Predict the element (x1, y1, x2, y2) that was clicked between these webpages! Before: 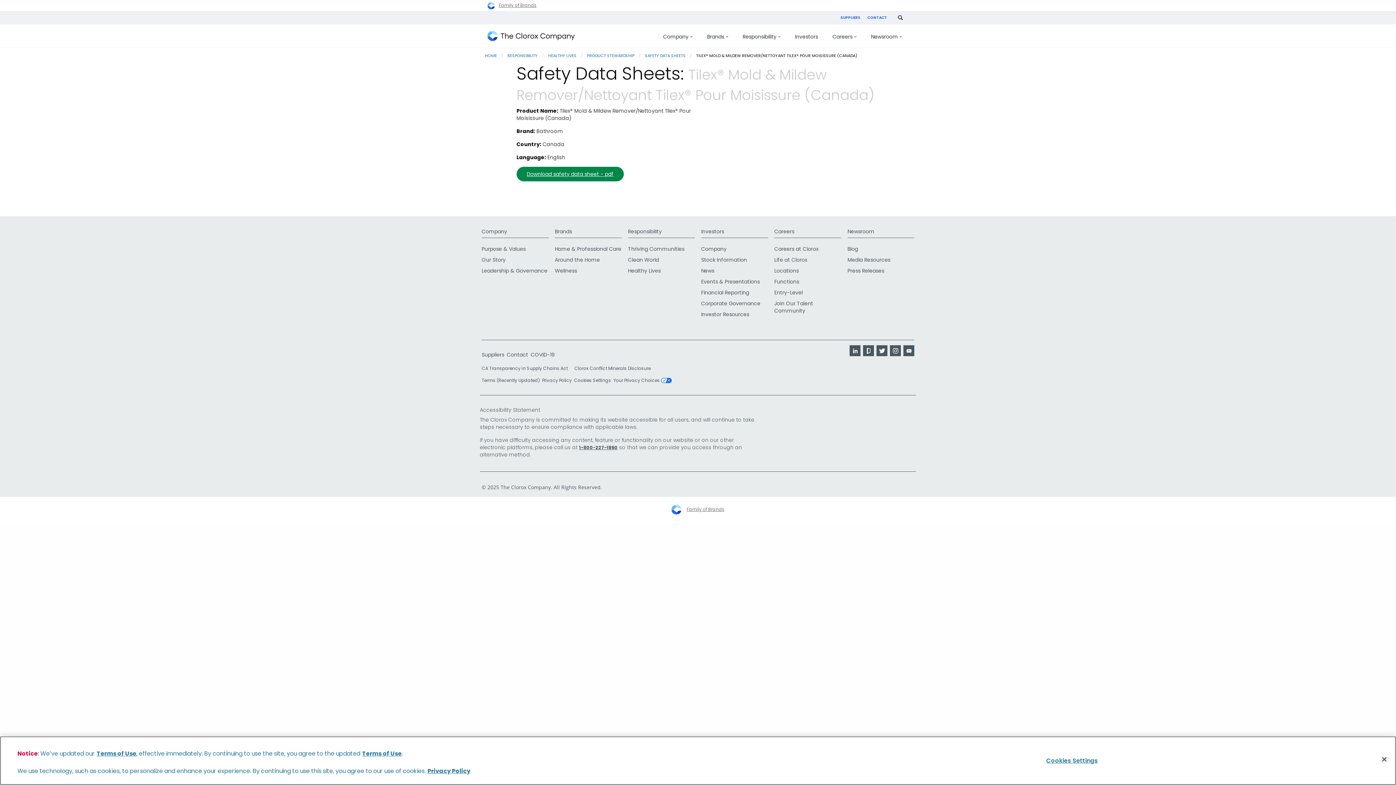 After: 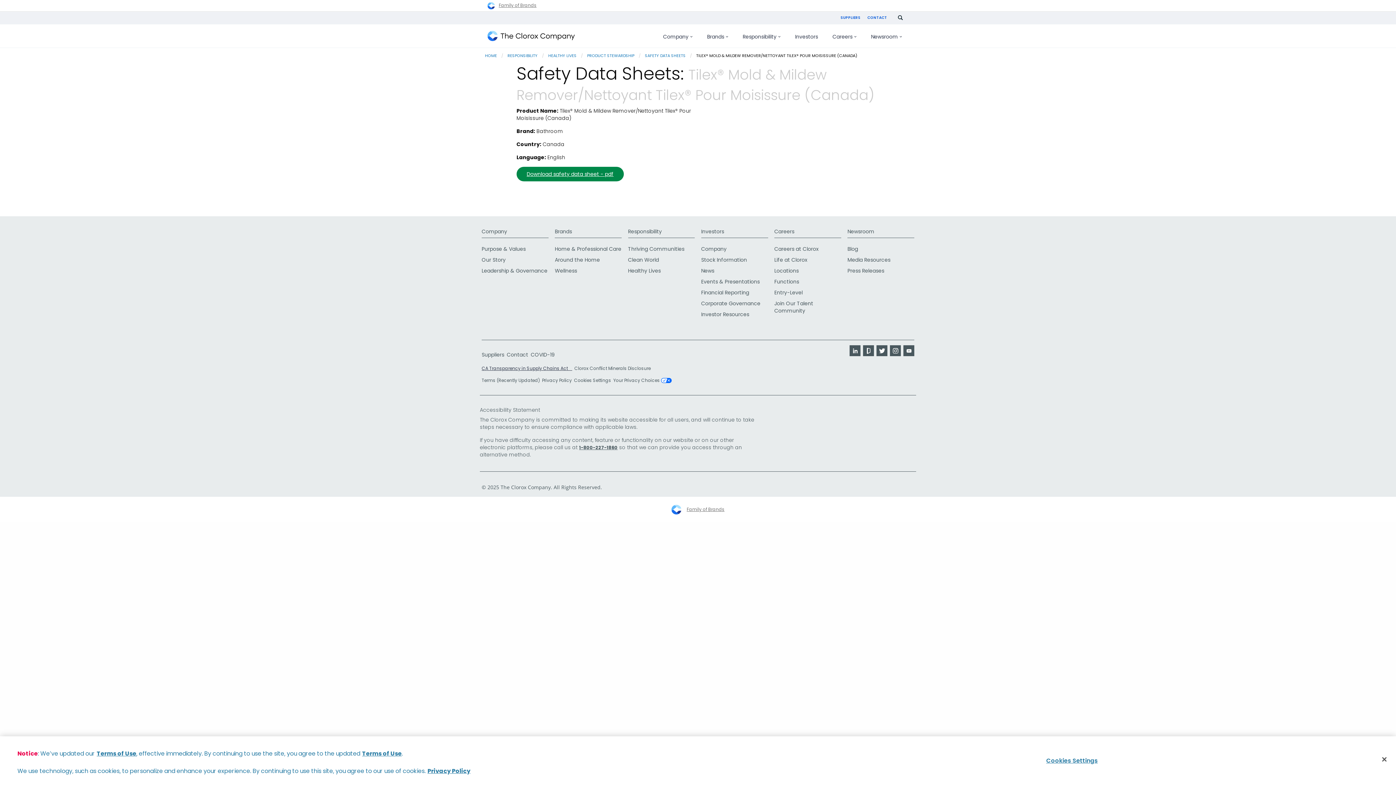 Action: bbox: (481, 365, 572, 371) label: CA Transparency in Supply Chains Act    